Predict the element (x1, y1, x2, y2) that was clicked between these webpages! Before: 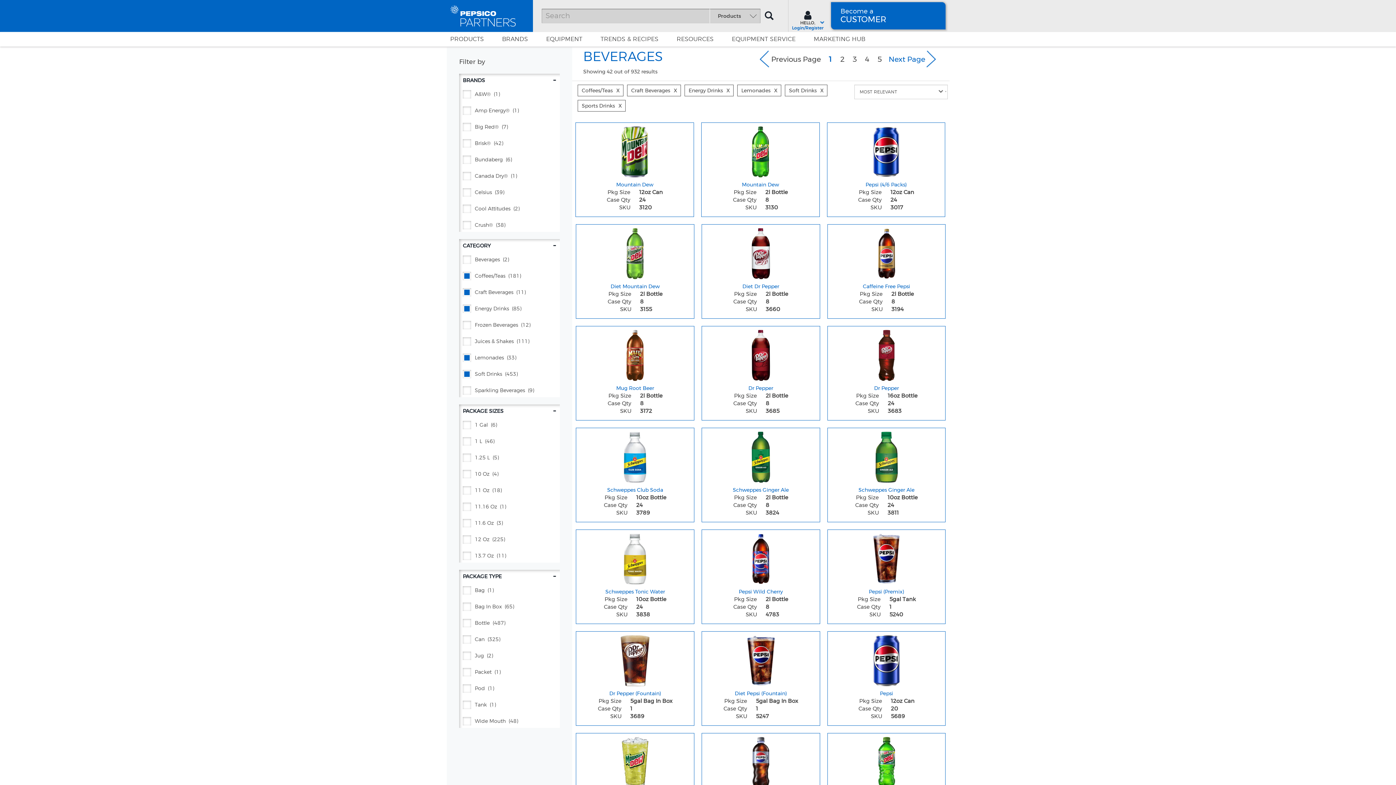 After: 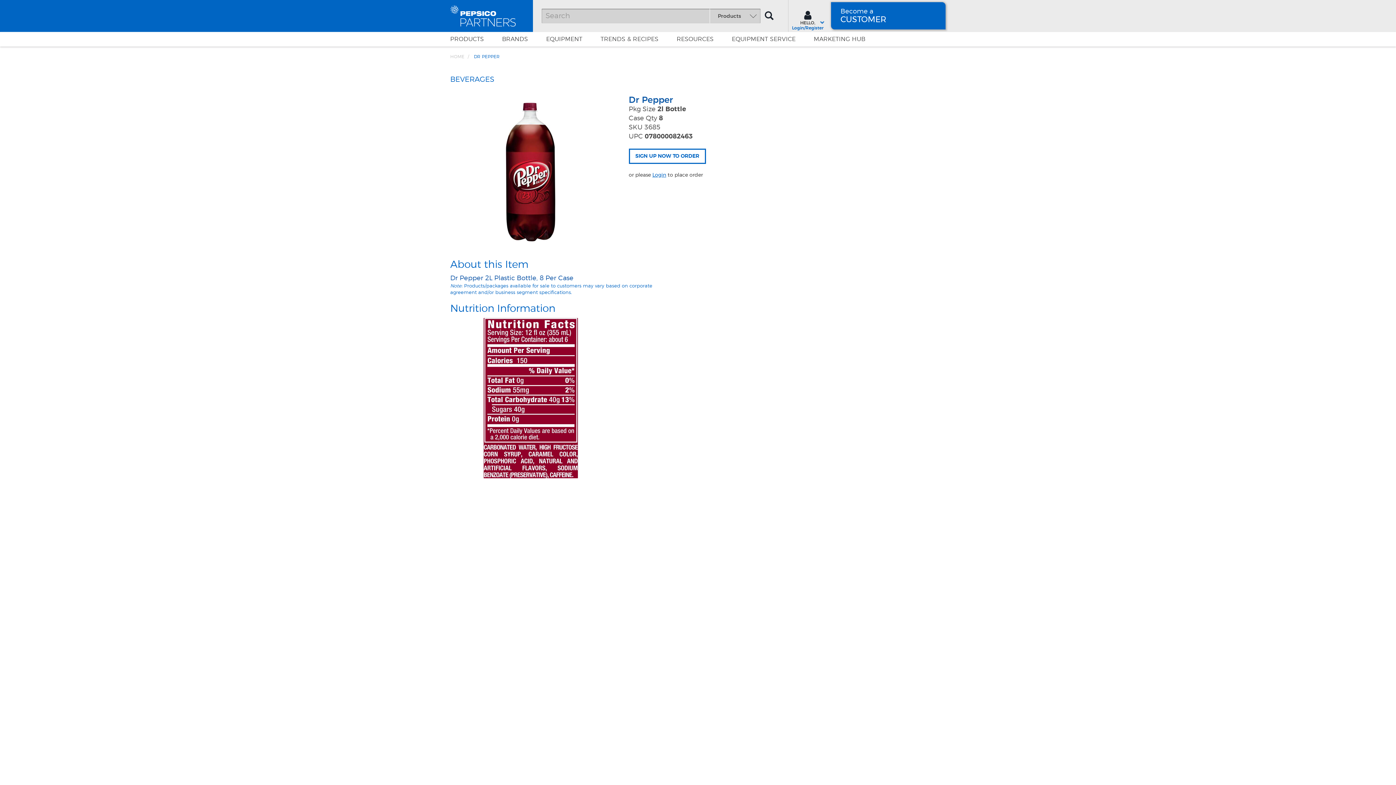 Action: label: Dr Pepper - Image for sku 3685 bbox: (702, 326, 819, 381)